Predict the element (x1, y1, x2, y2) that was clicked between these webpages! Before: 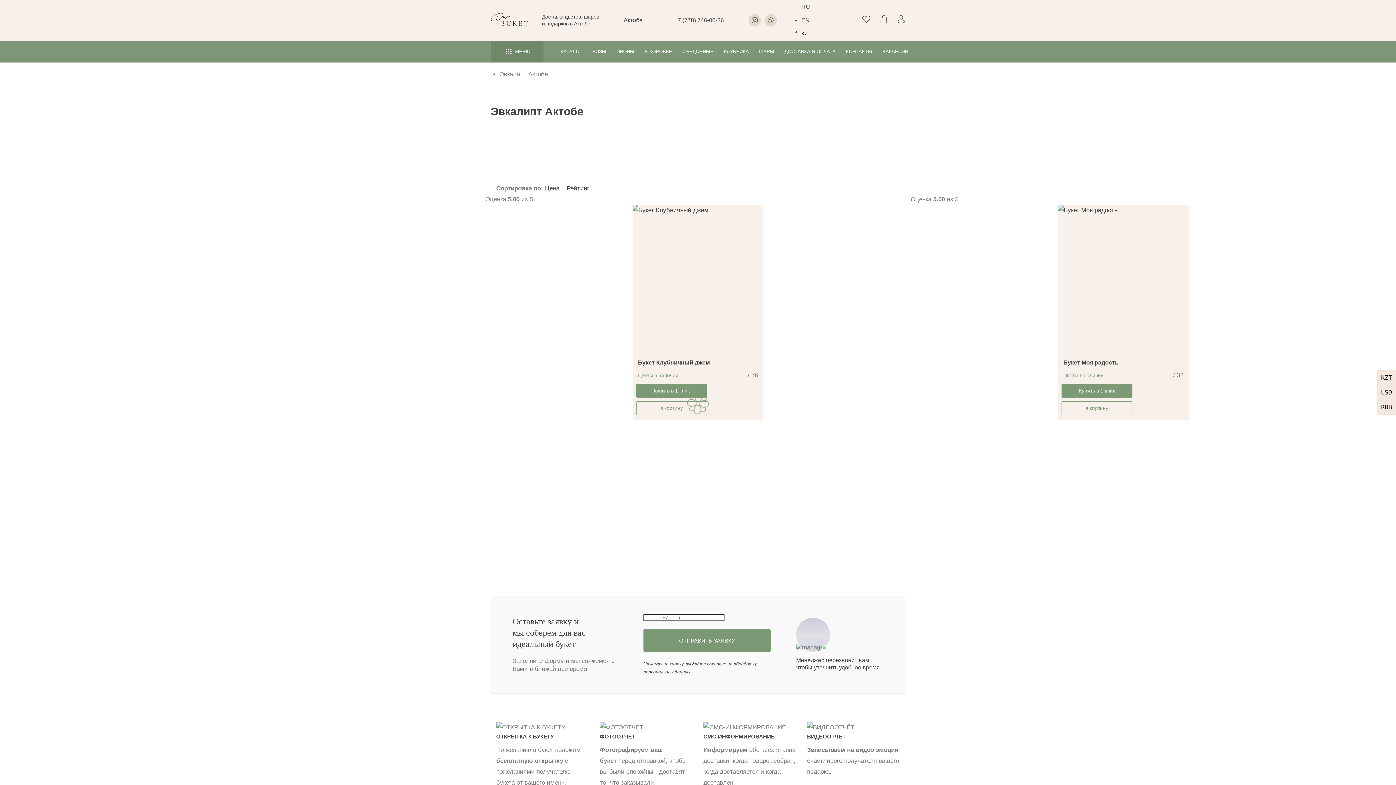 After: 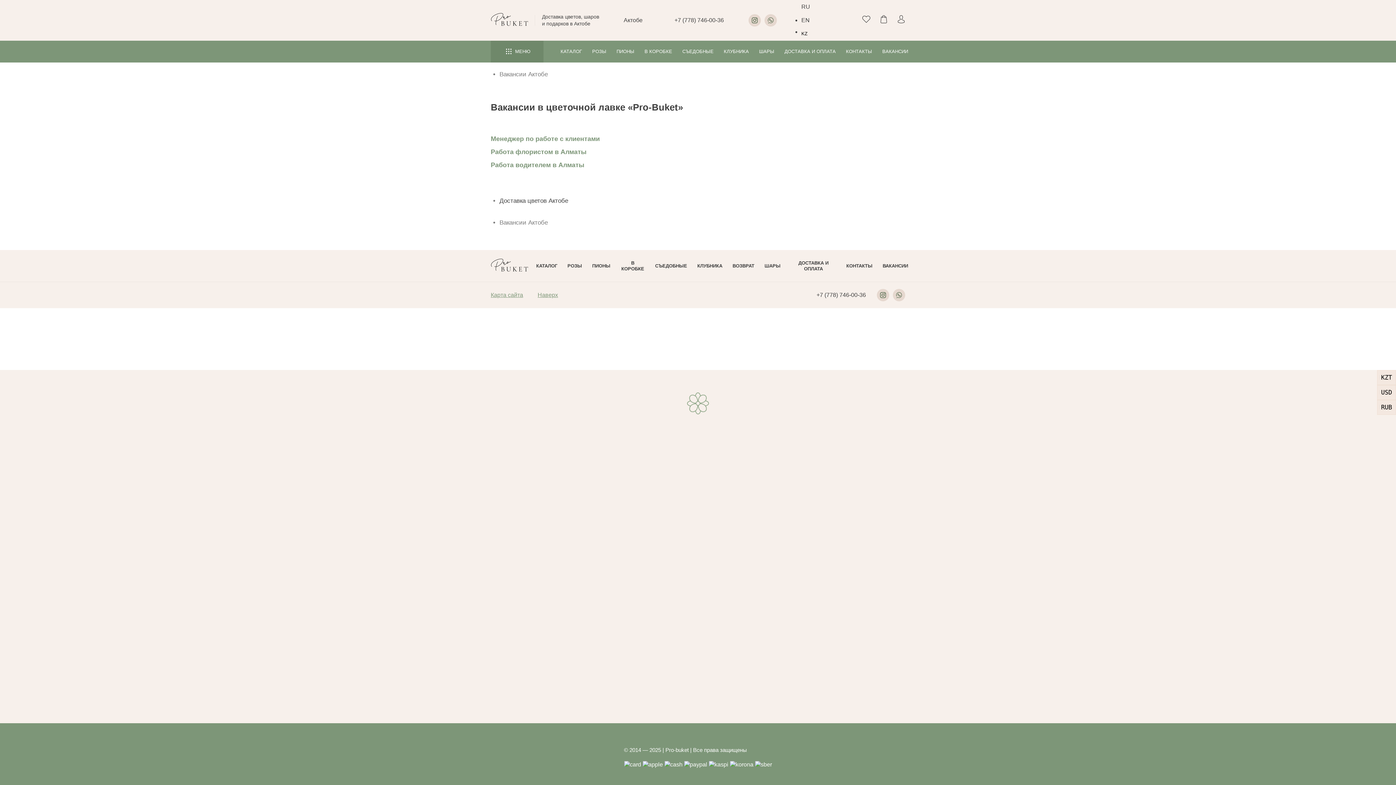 Action: bbox: (877, 42, 913, 60) label: ВАКАНСИИ